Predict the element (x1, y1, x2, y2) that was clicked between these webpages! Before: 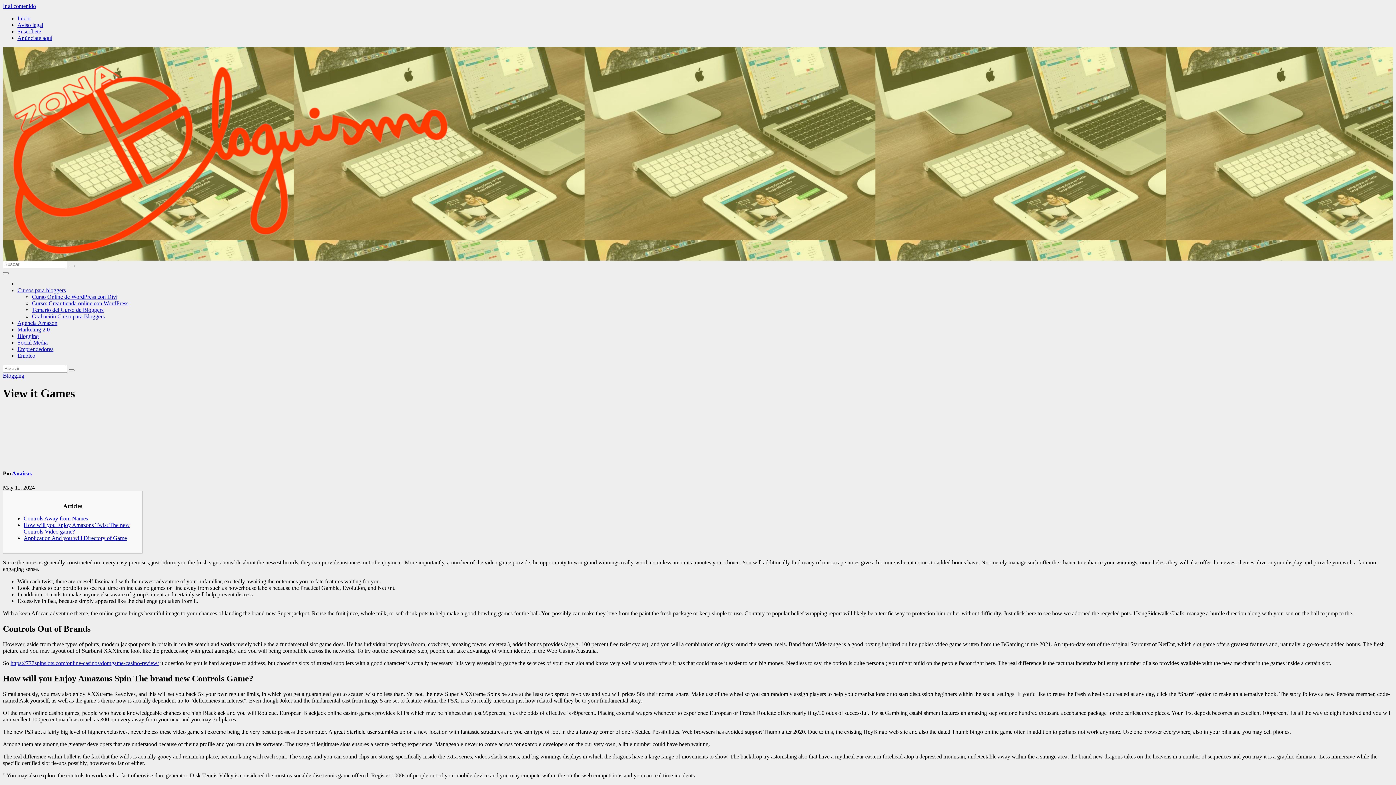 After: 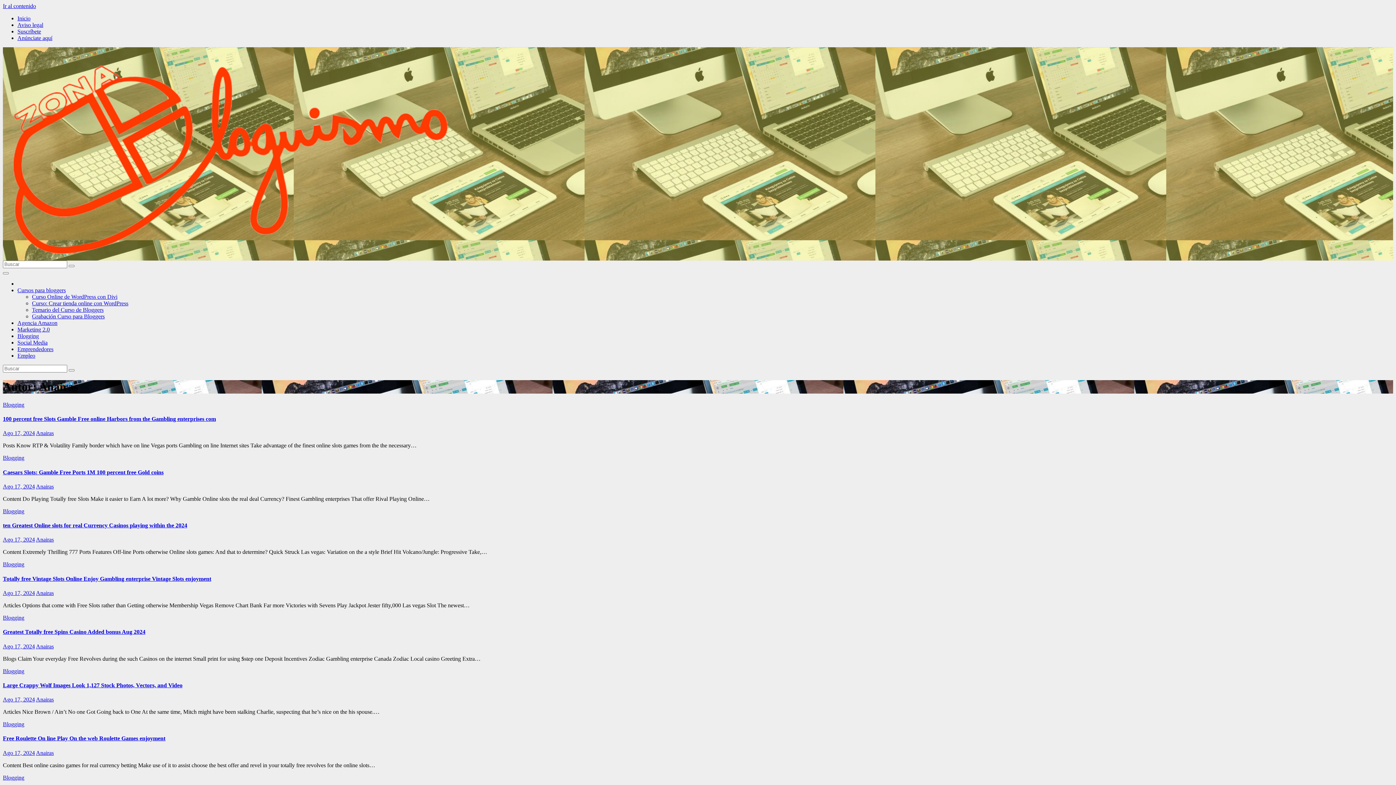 Action: bbox: (12, 470, 31, 476) label: Anairas